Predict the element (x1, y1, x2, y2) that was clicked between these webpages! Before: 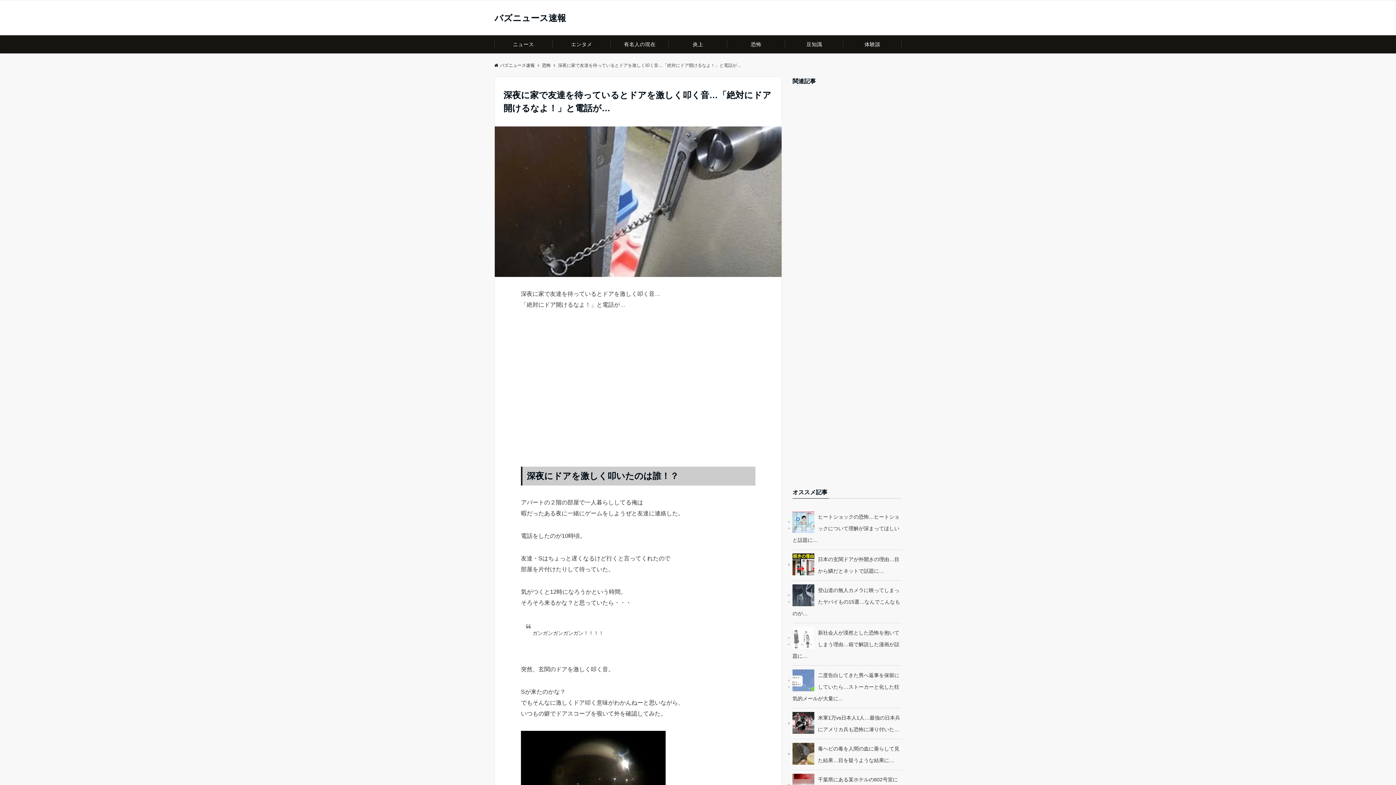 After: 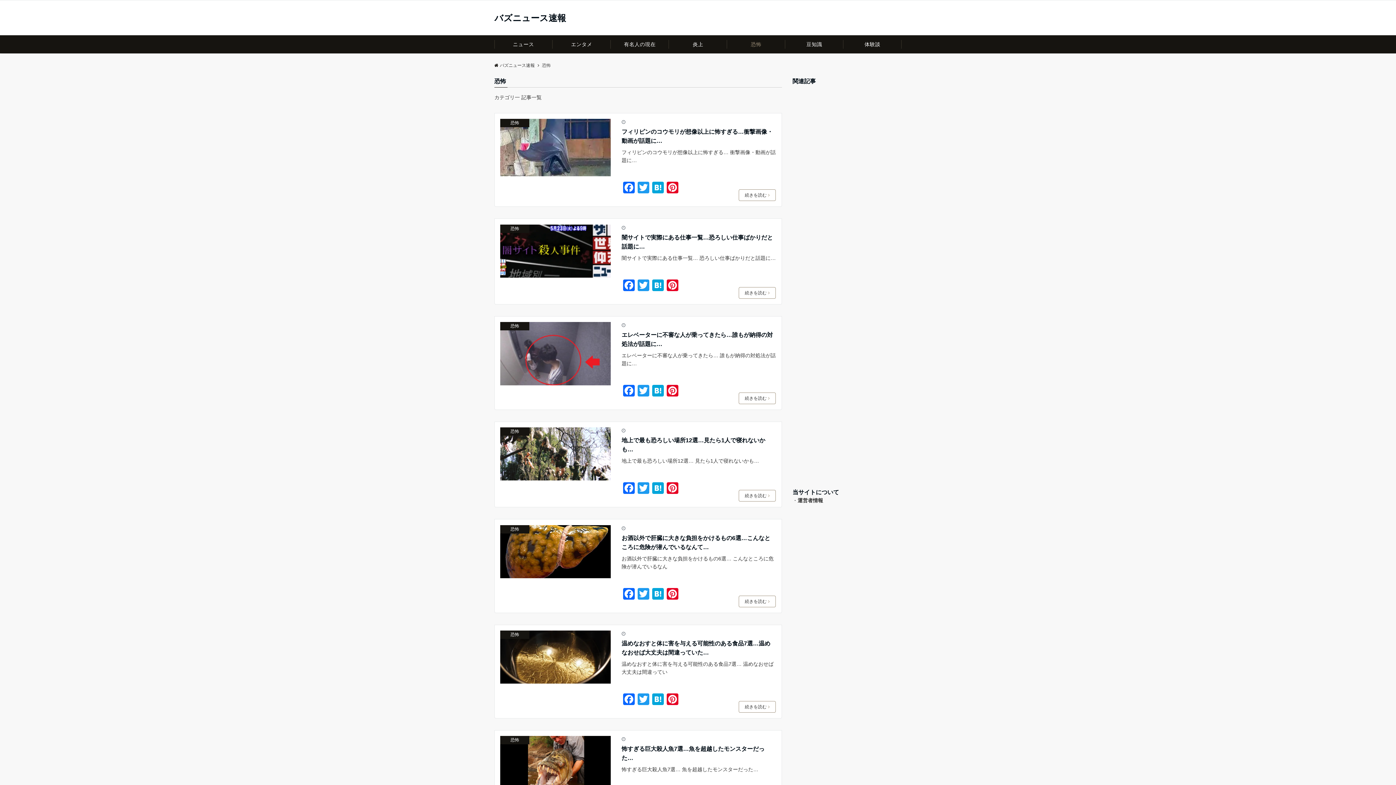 Action: bbox: (727, 35, 785, 53) label: 恐怖